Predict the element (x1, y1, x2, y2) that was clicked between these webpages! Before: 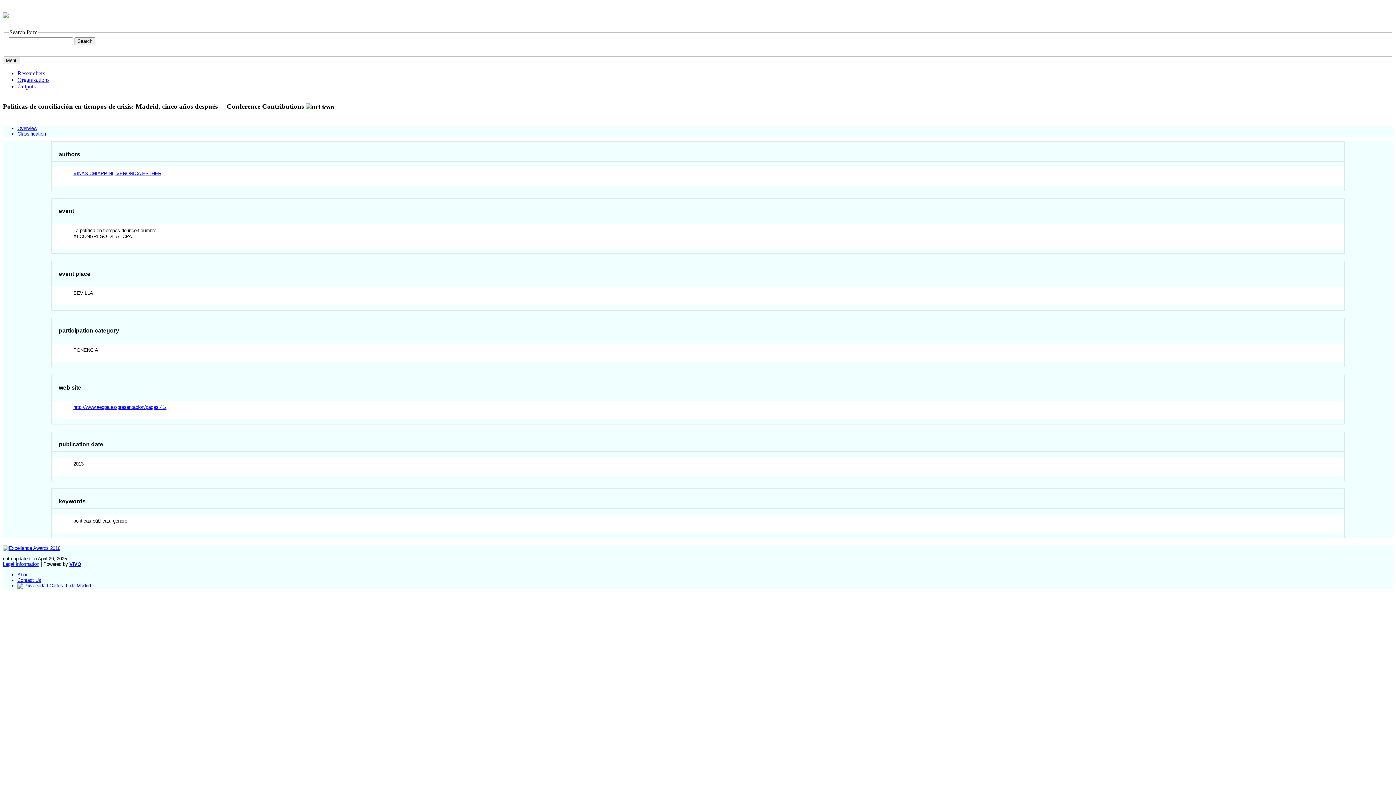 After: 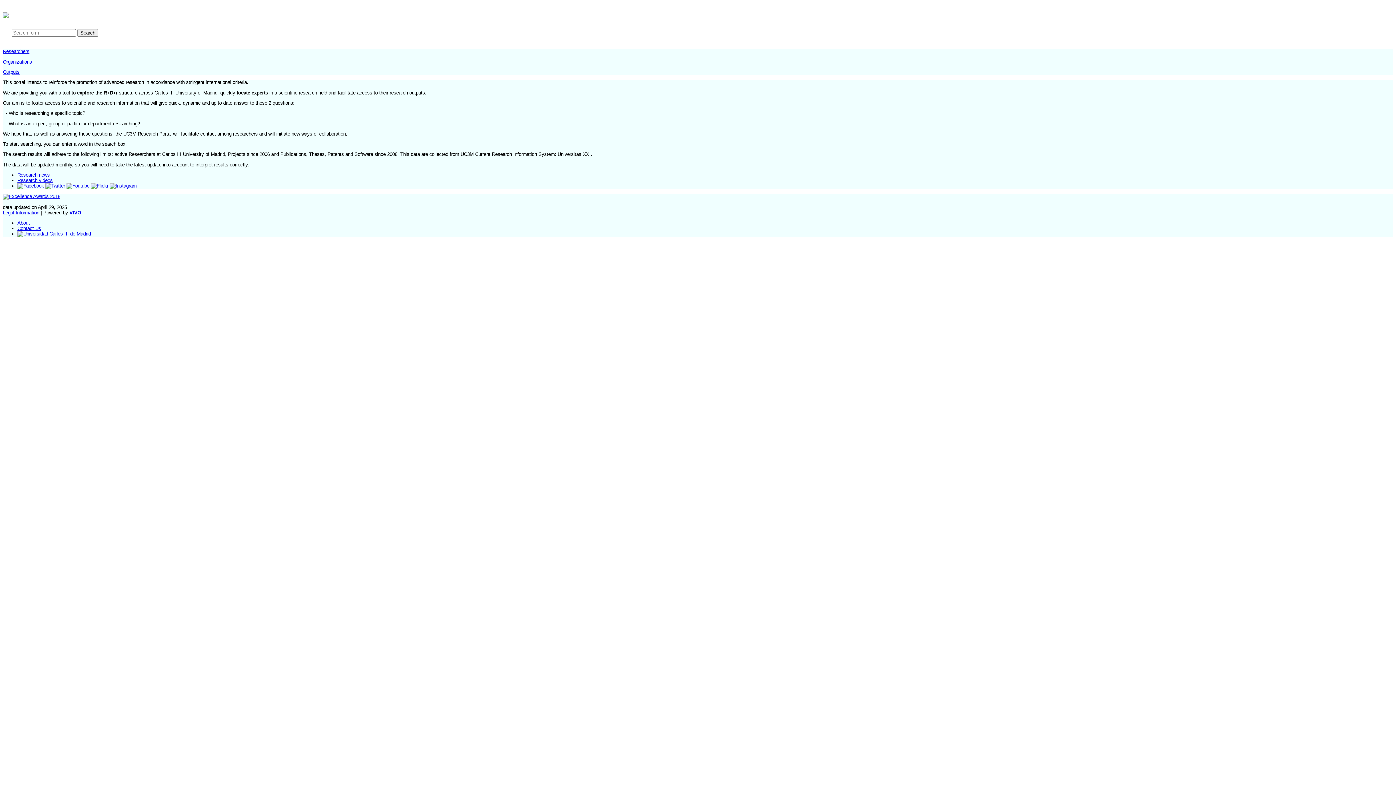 Action: bbox: (2, 7, 8, 20)